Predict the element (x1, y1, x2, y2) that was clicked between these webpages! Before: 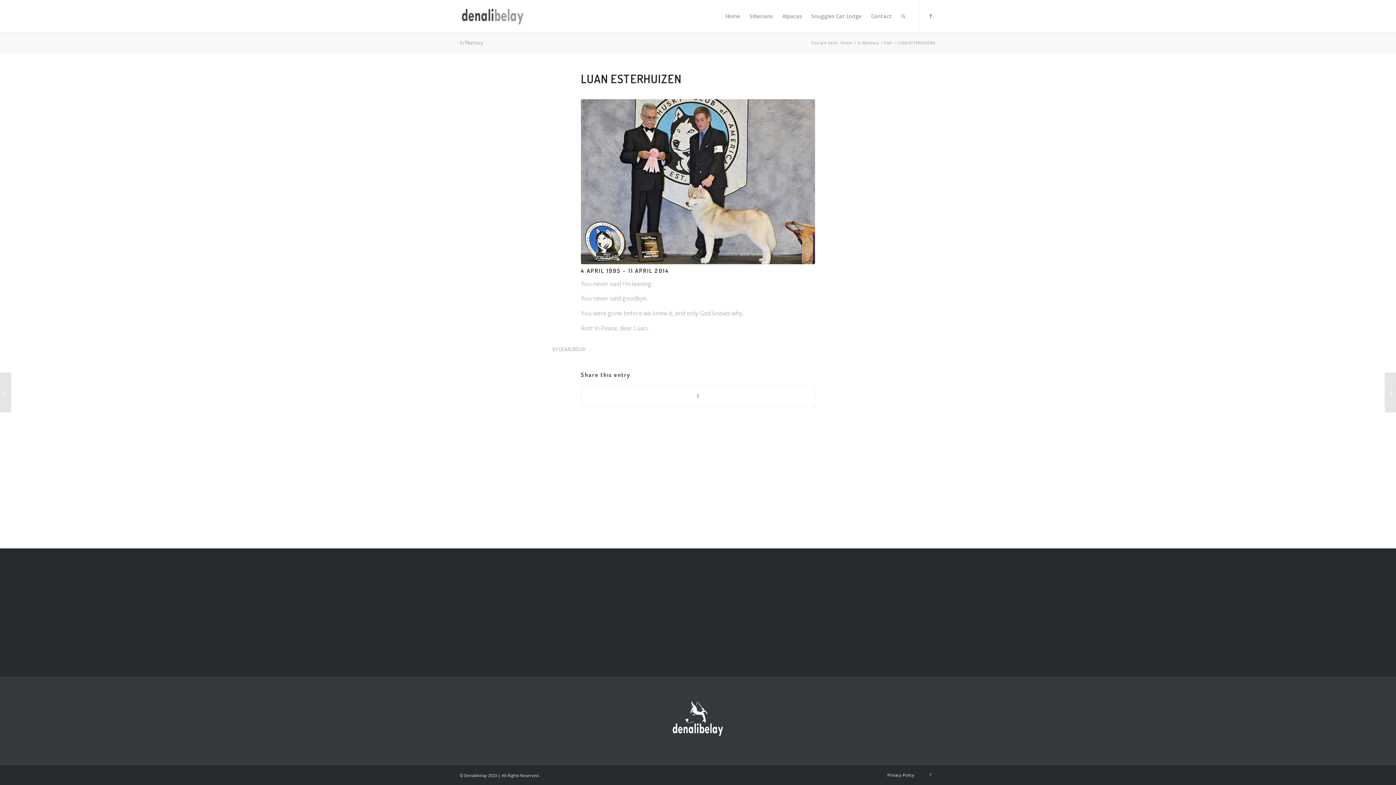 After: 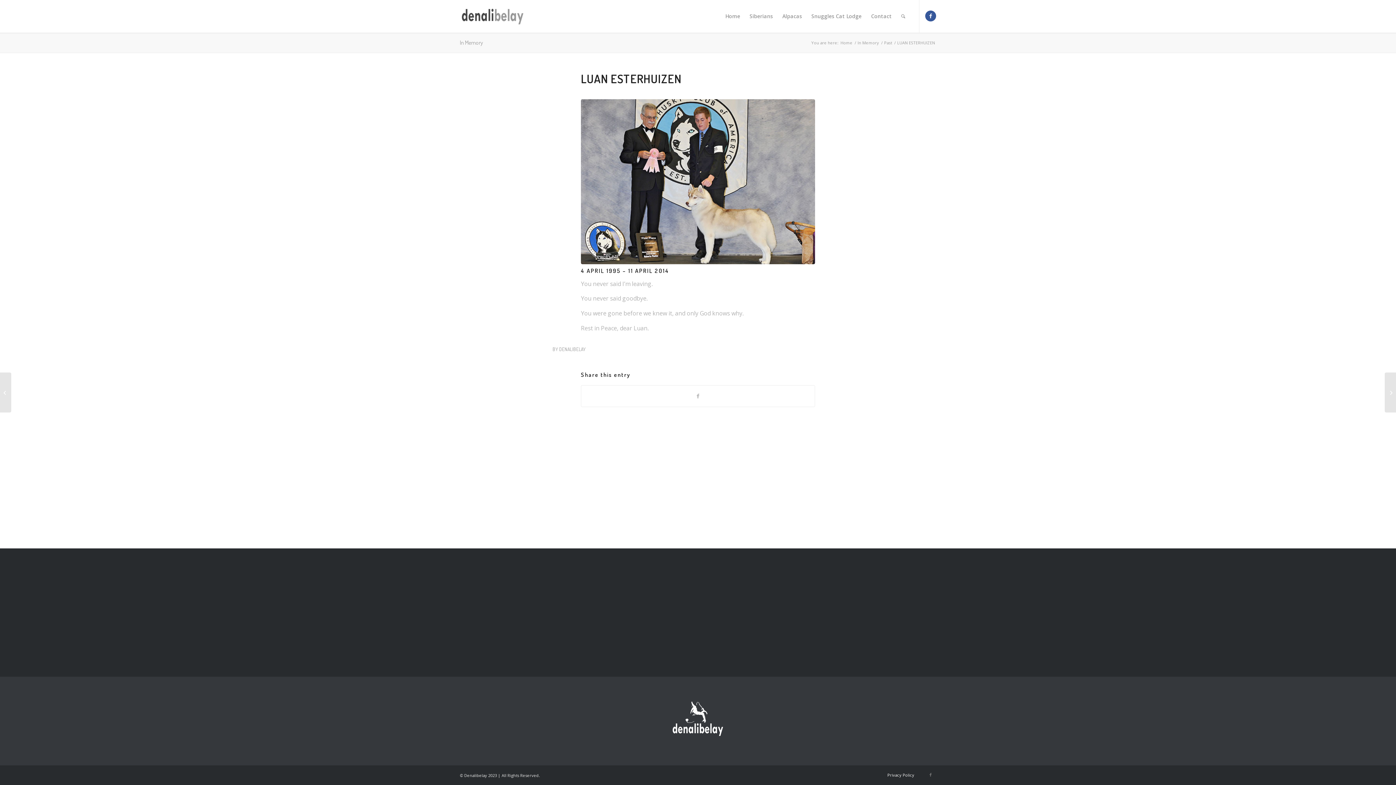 Action: label: Link to Facebook bbox: (925, 10, 936, 21)